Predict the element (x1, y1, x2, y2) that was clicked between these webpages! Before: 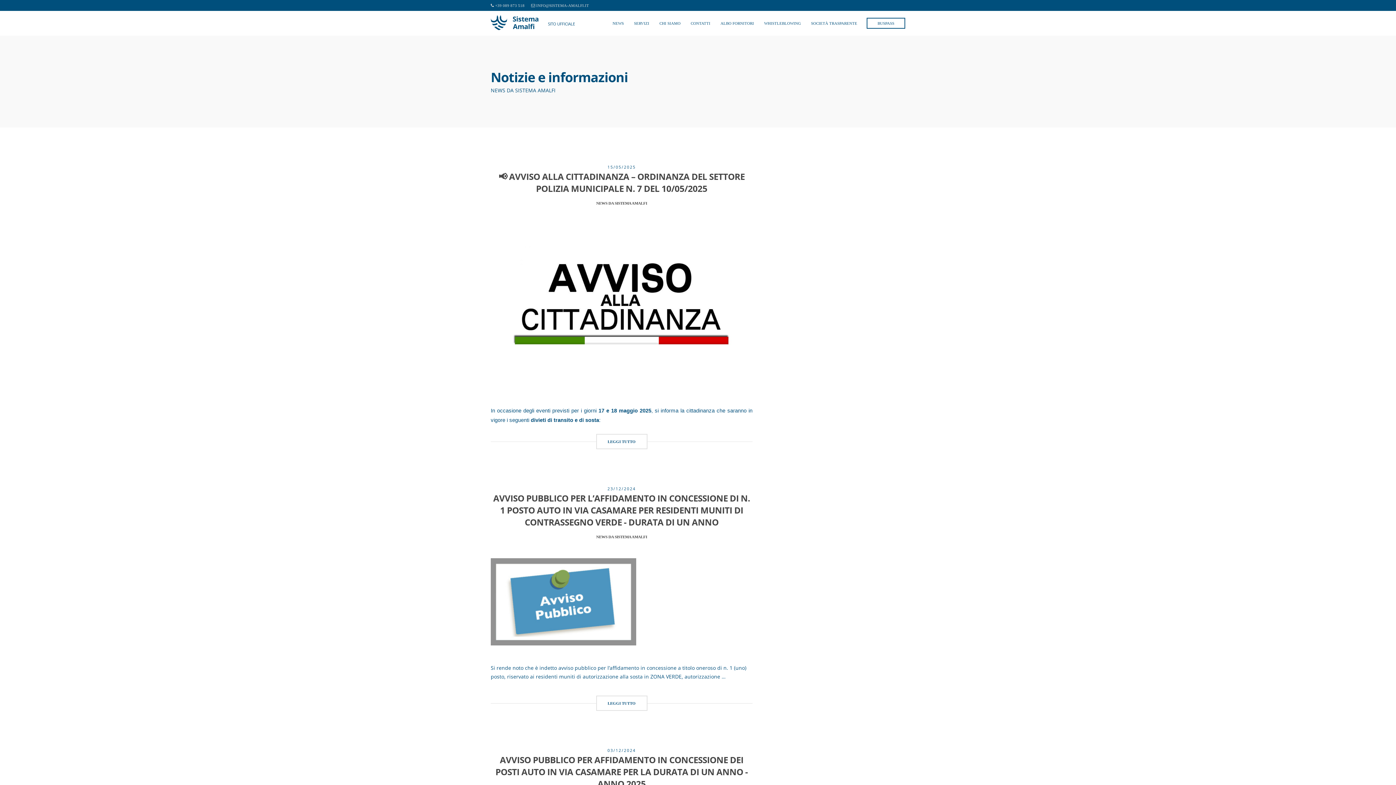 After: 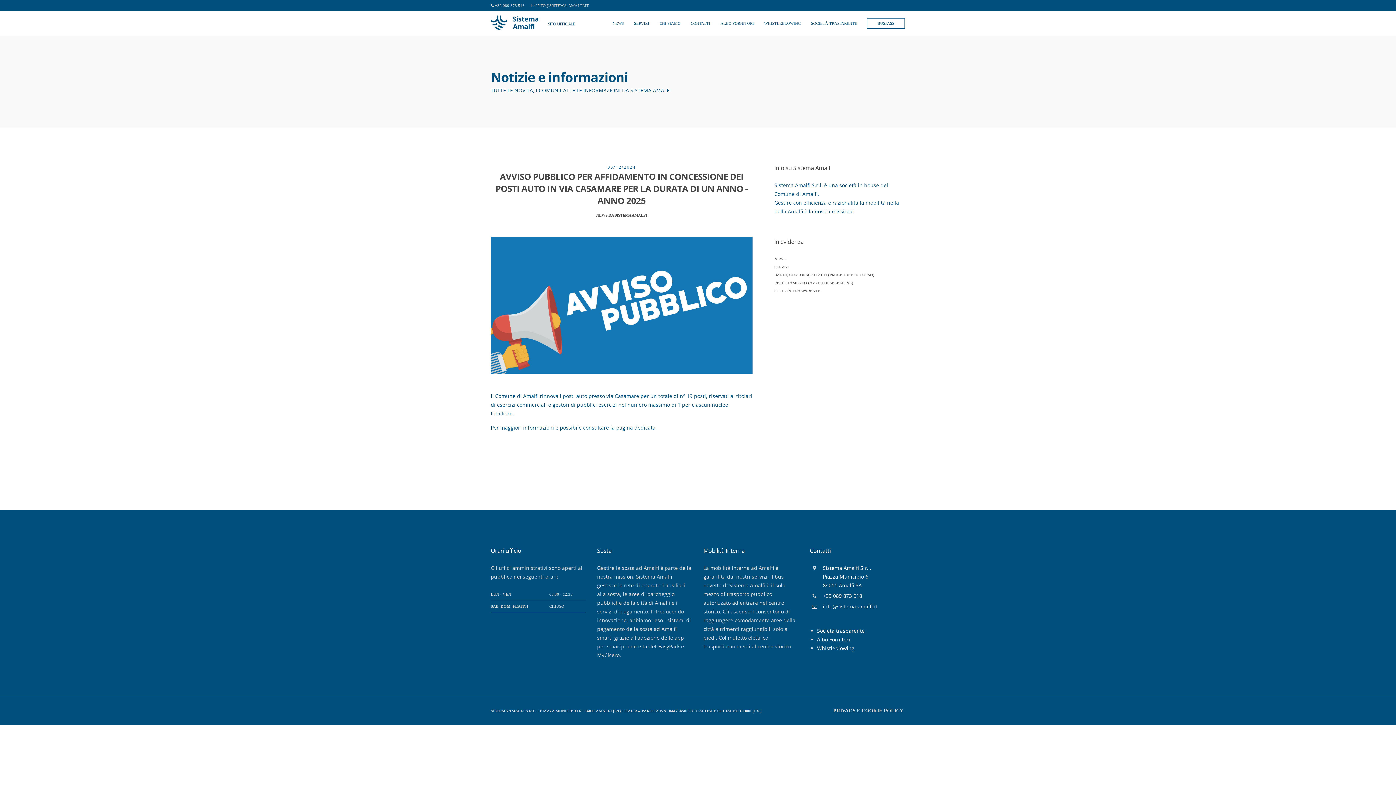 Action: bbox: (495, 754, 748, 790) label: AVVISO PUBBLICO PER AFFIDAMENTO IN CONCESSIONE DEI POSTI AUTO IN VIA CASAMARE PER LA DURATA DI UN ANNO - ANNO 2025